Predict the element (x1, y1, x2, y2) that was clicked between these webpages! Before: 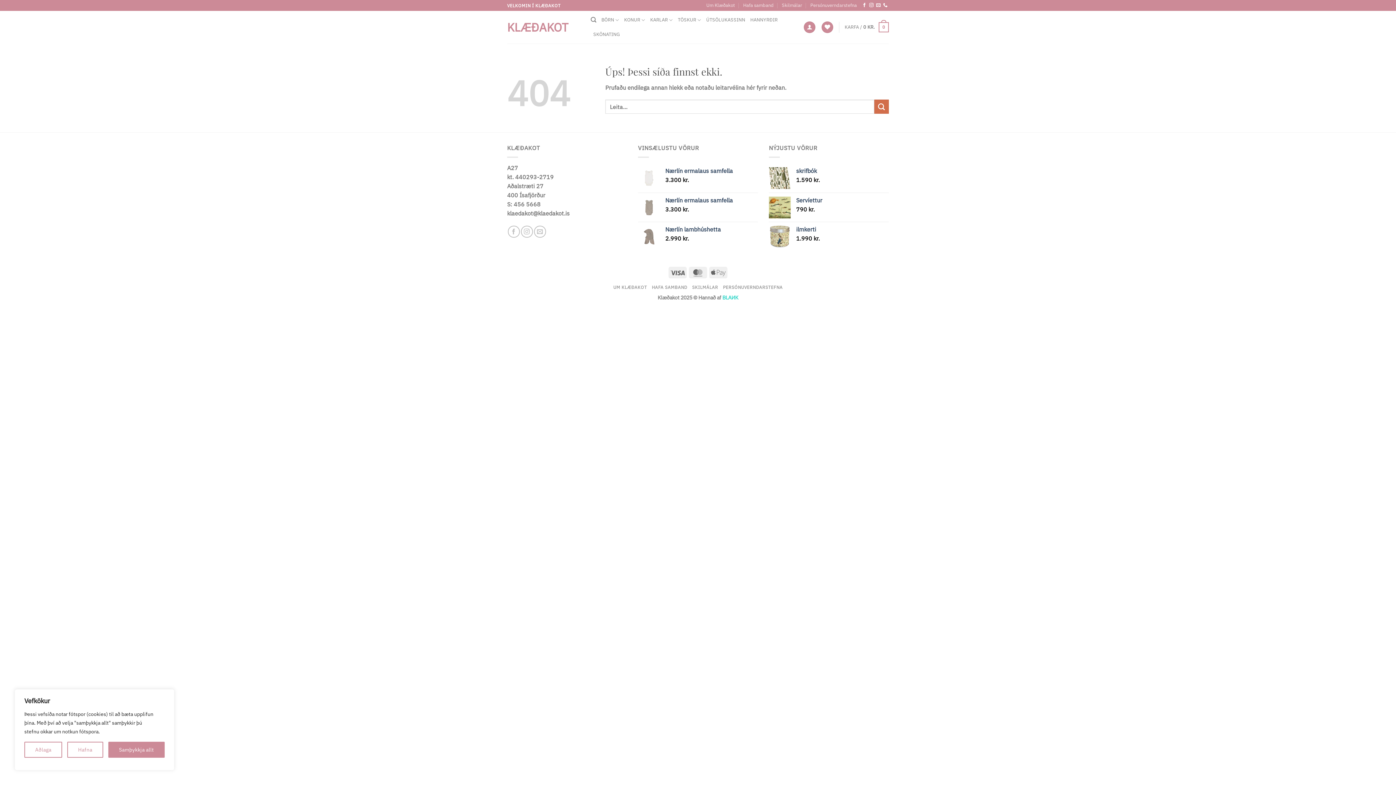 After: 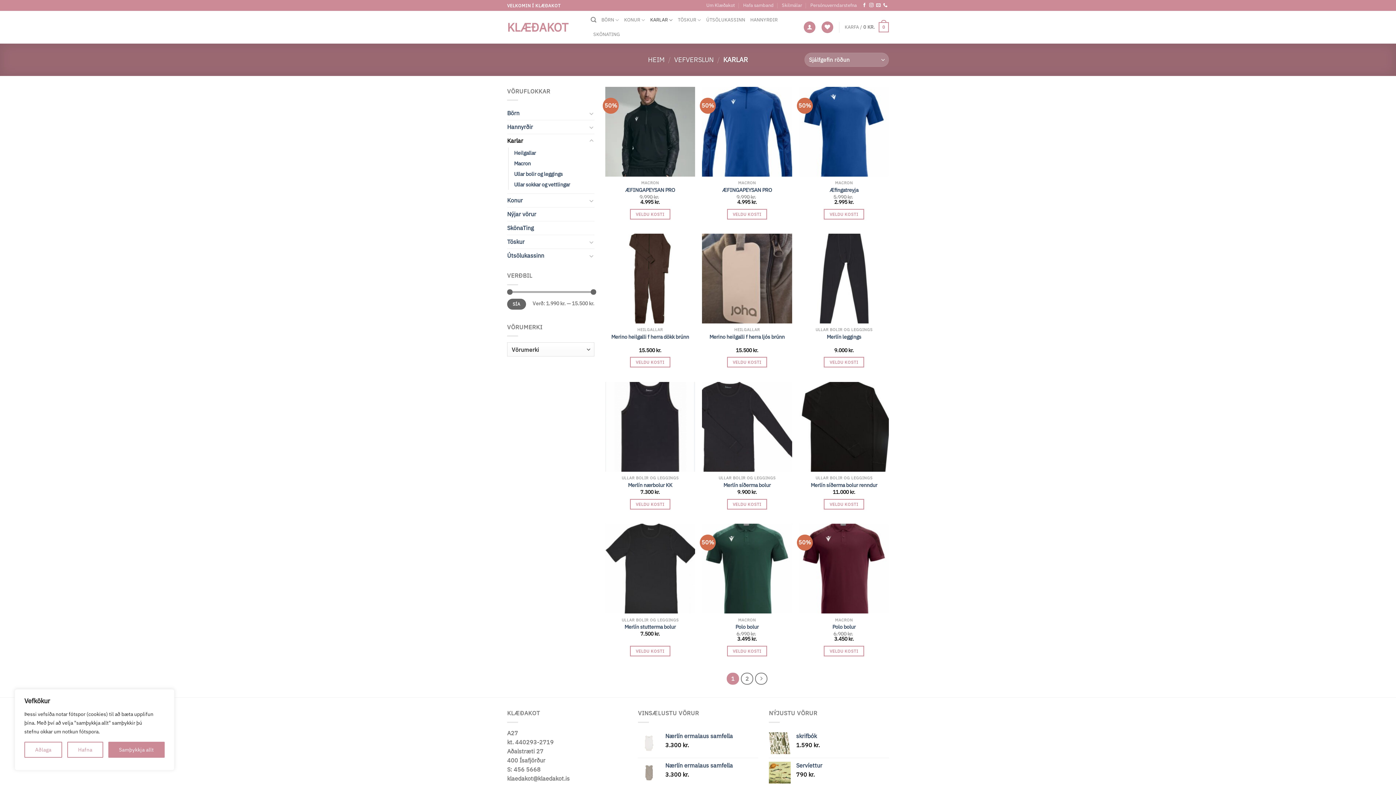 Action: bbox: (650, 12, 672, 27) label: KARLAR